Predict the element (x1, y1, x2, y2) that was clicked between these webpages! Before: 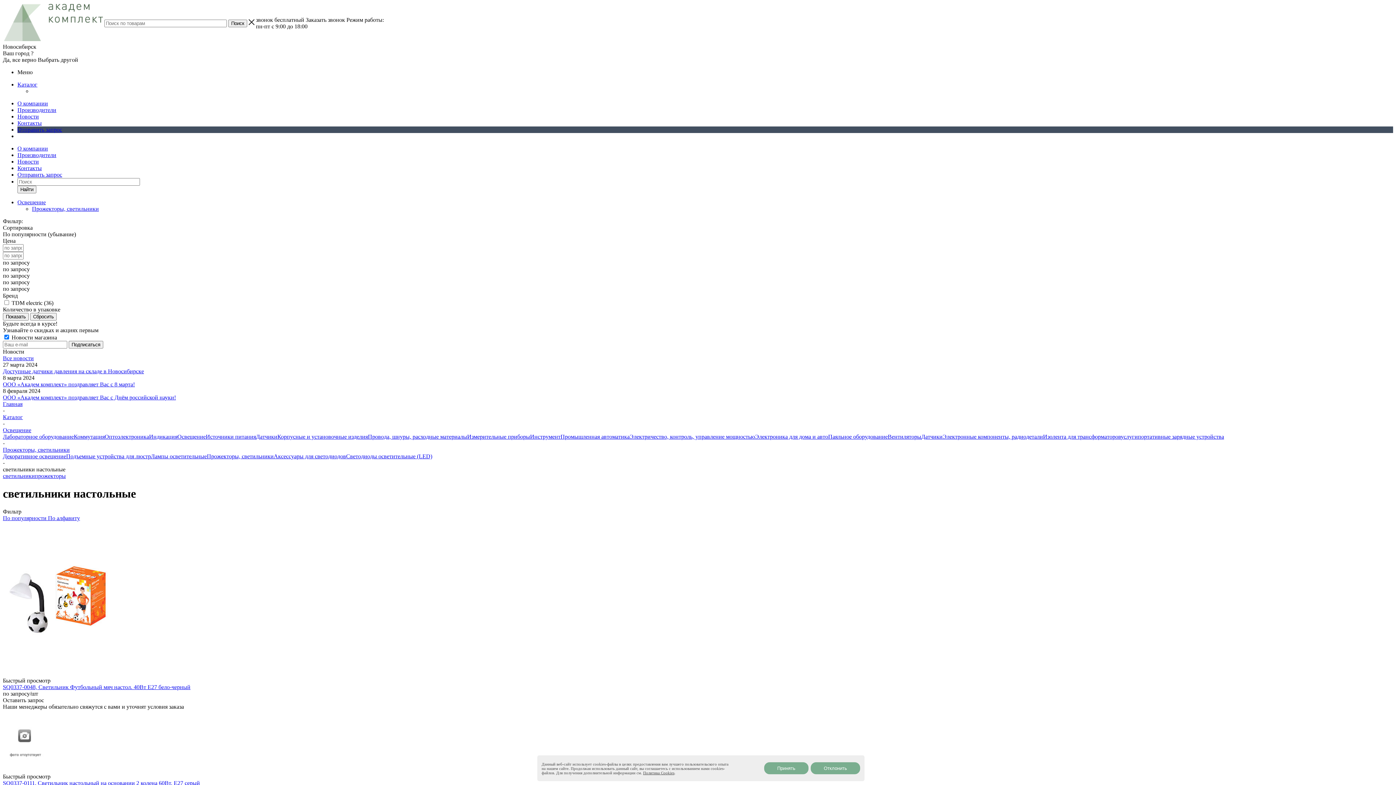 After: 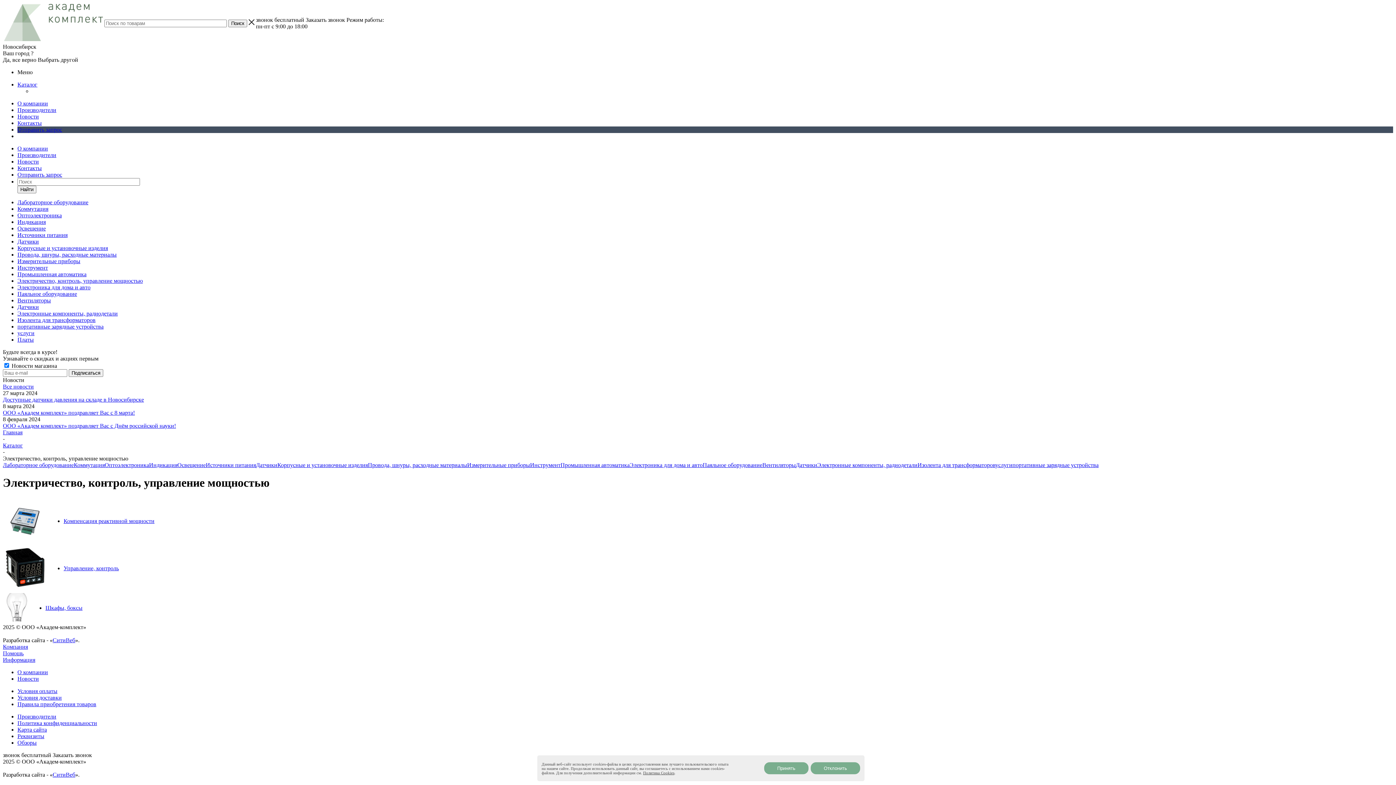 Action: label: Электричество, контроль, управление мощностью bbox: (629, 433, 755, 440)